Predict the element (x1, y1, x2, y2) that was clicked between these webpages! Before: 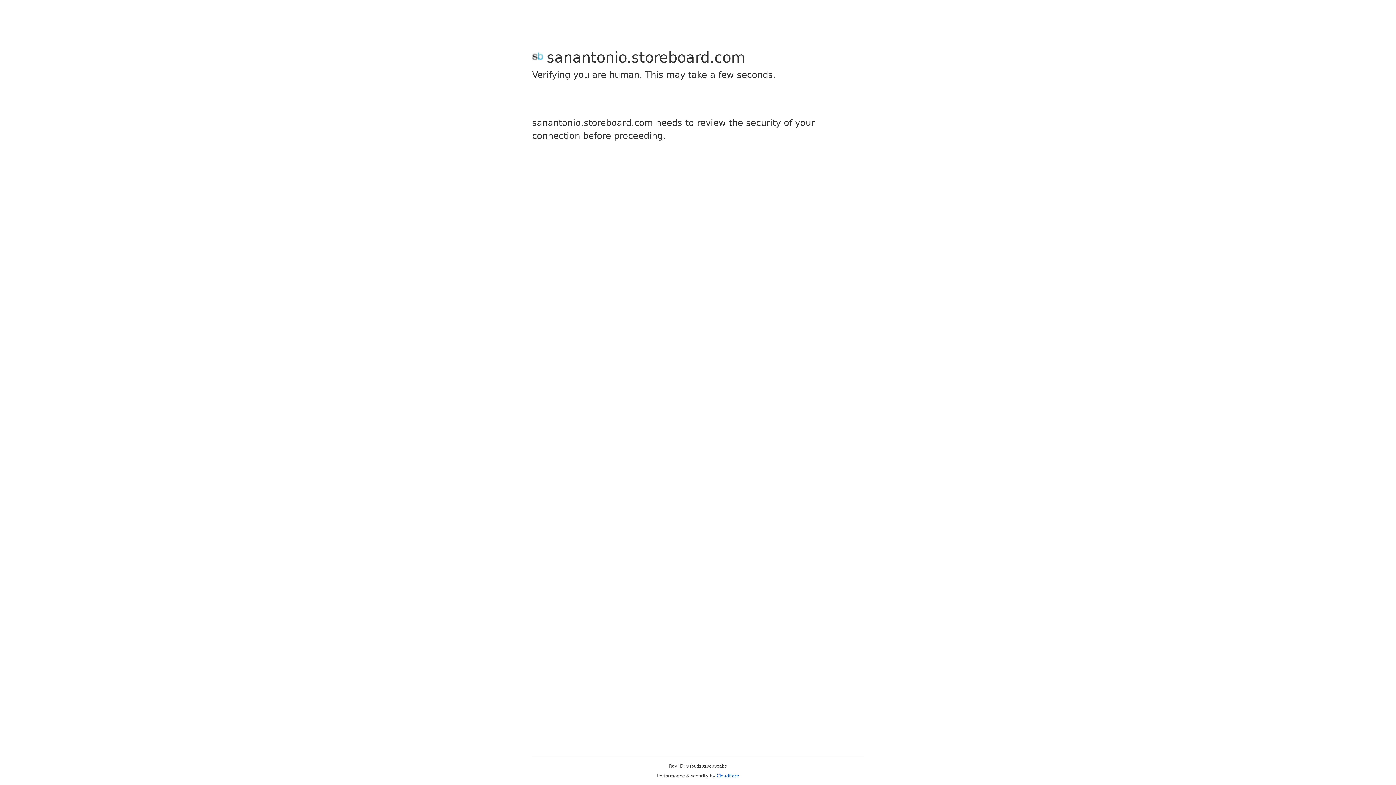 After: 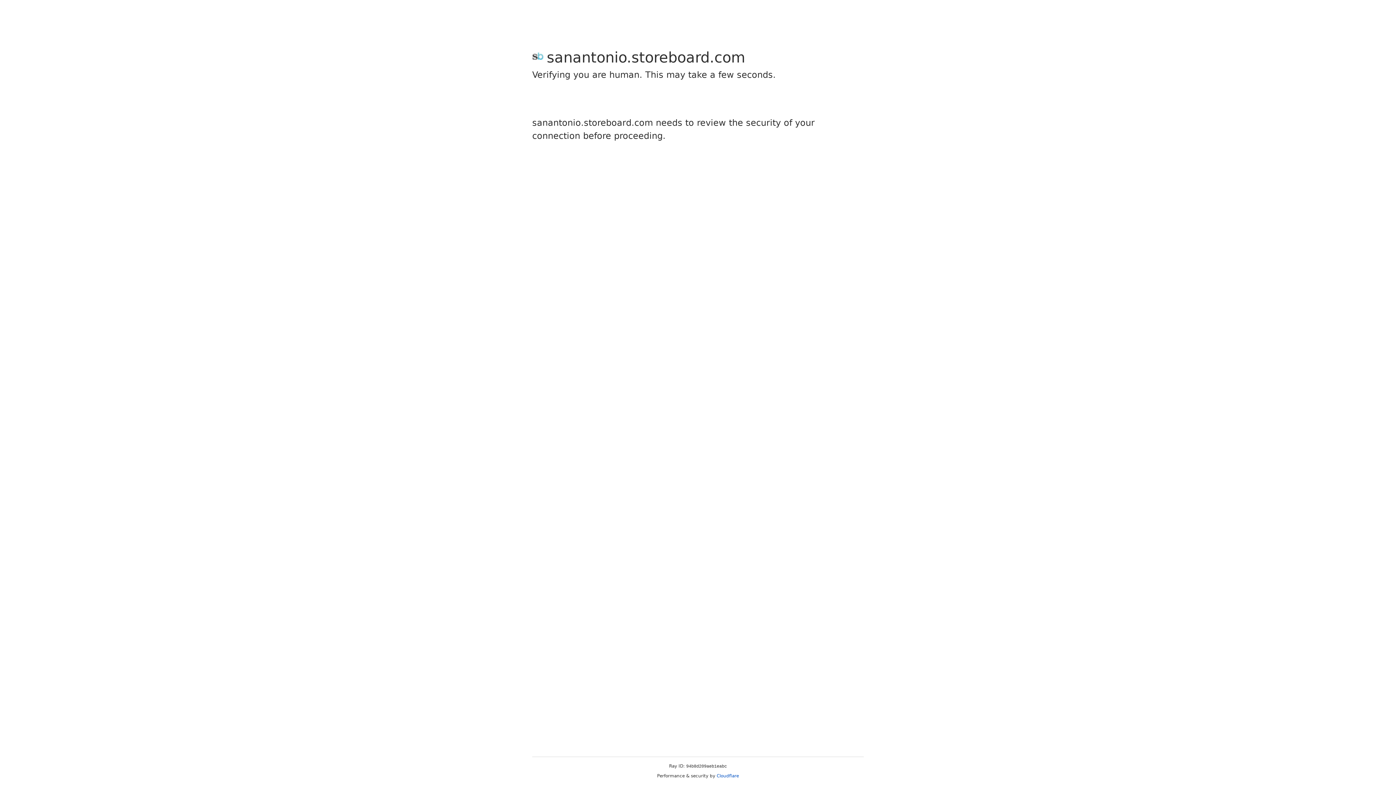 Action: bbox: (716, 773, 739, 778) label: Cloudflare